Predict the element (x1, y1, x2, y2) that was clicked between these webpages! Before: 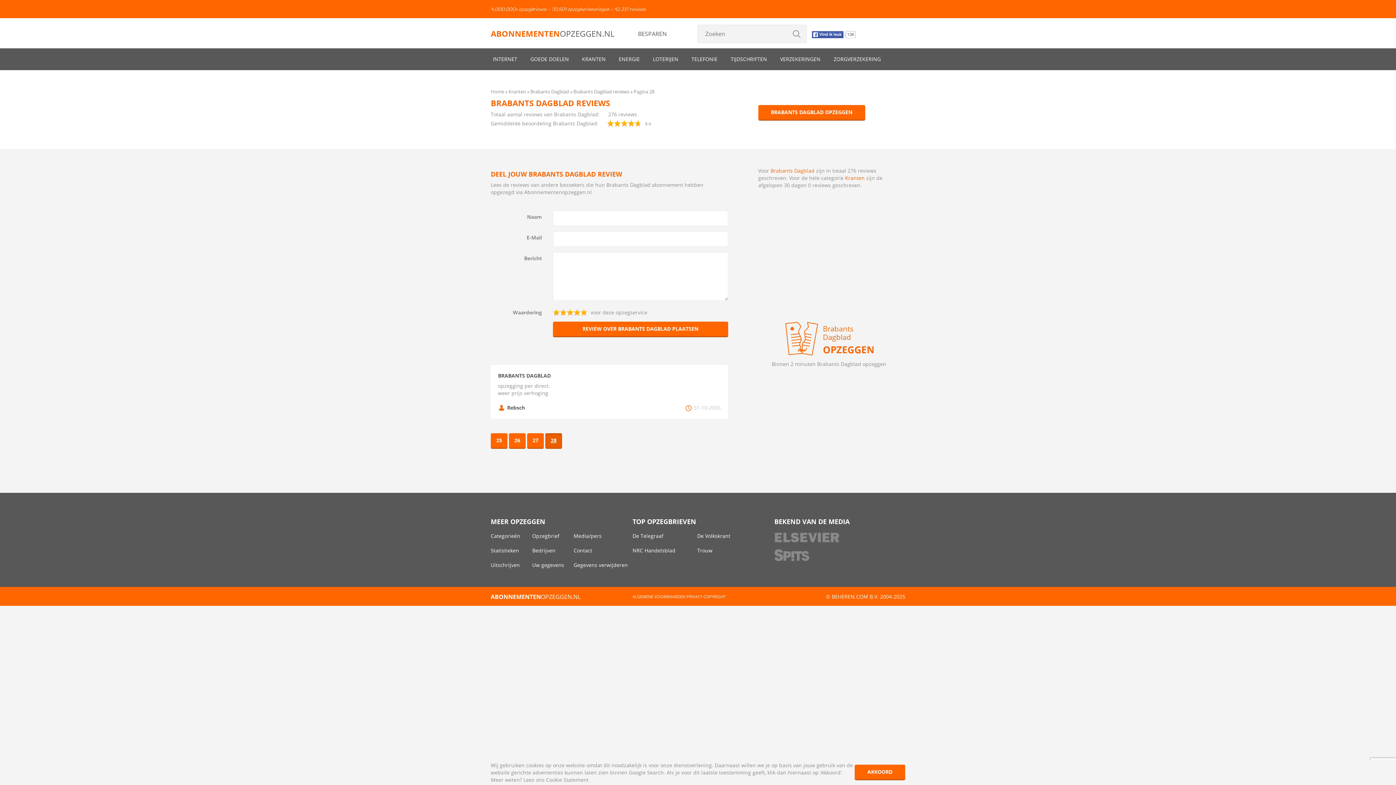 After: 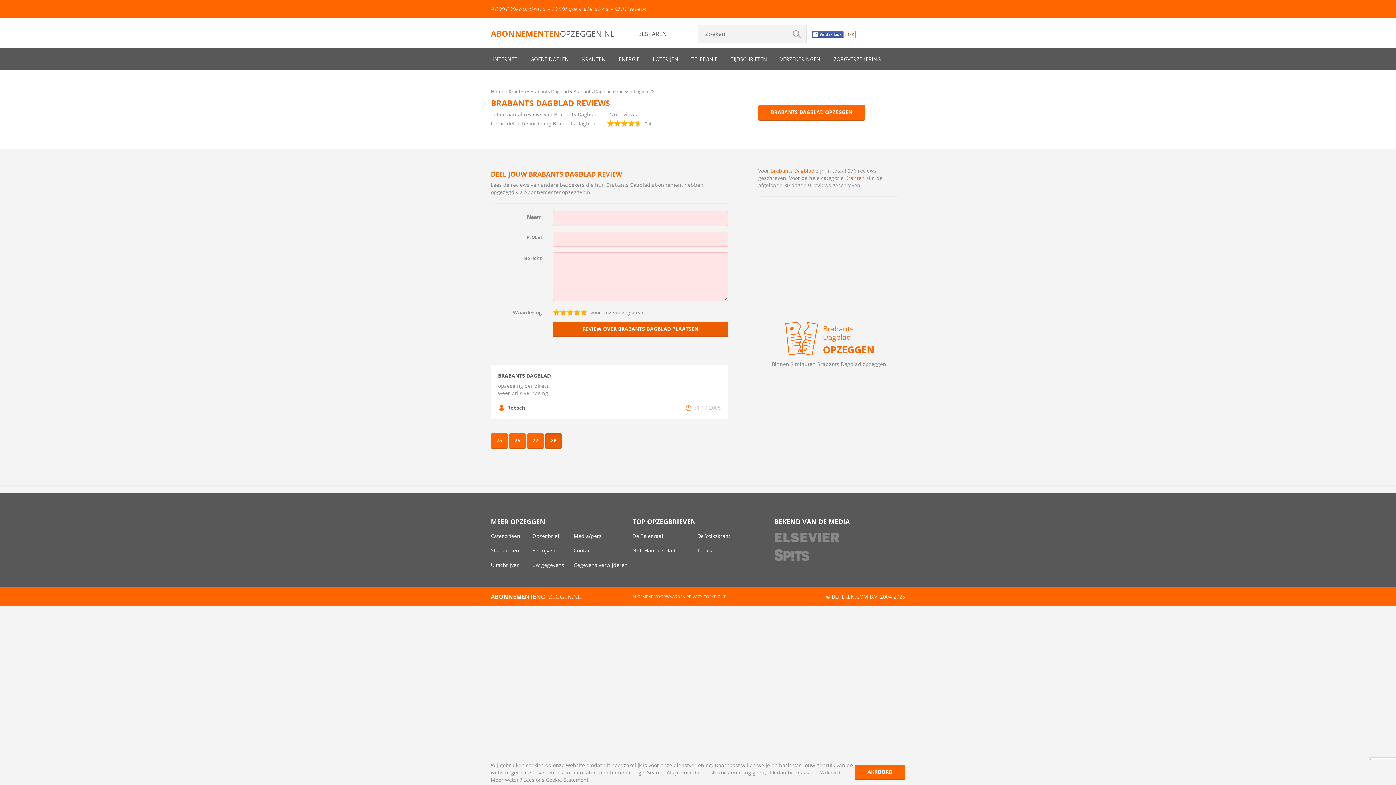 Action: bbox: (552, 321, 728, 337) label: REVIEW OVER BRABANTS DAGBLAD PLAATSEN